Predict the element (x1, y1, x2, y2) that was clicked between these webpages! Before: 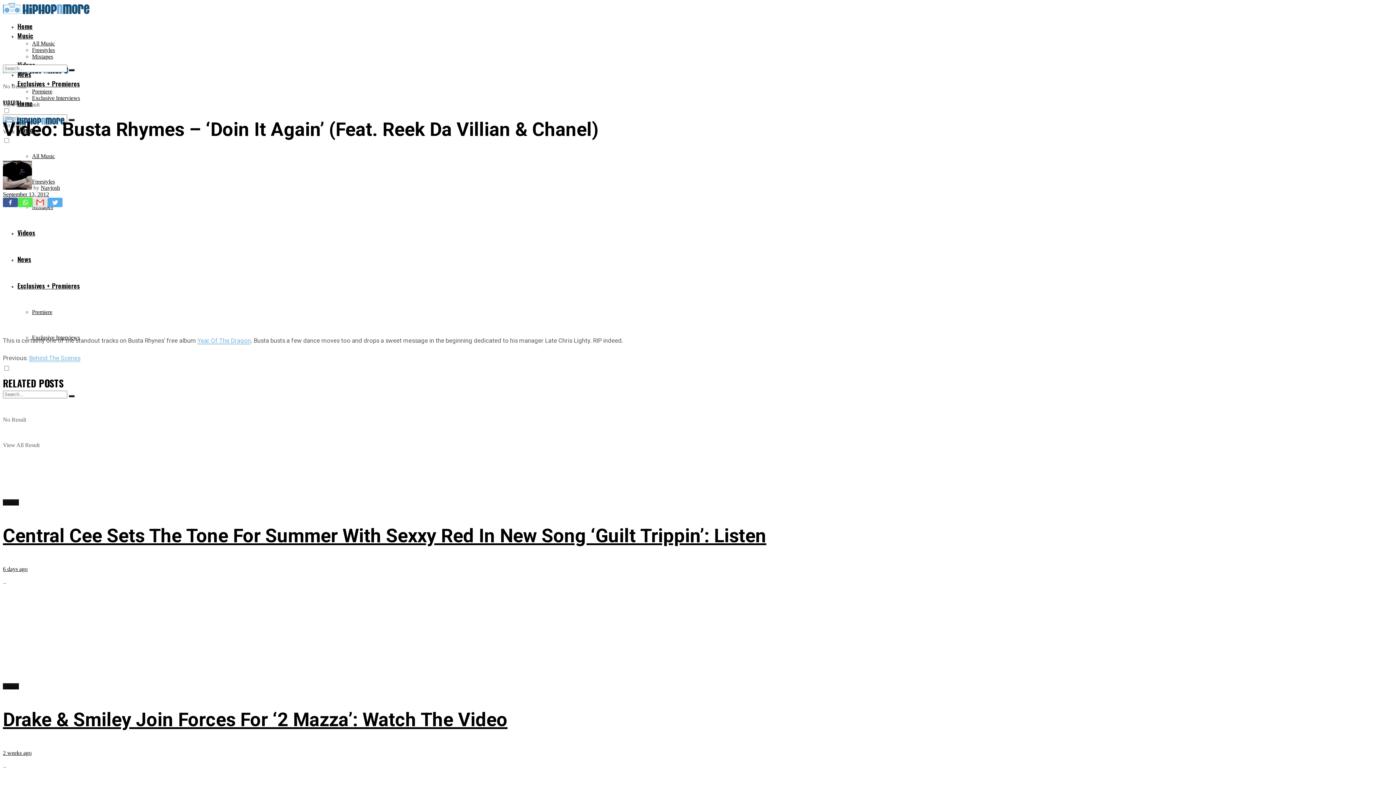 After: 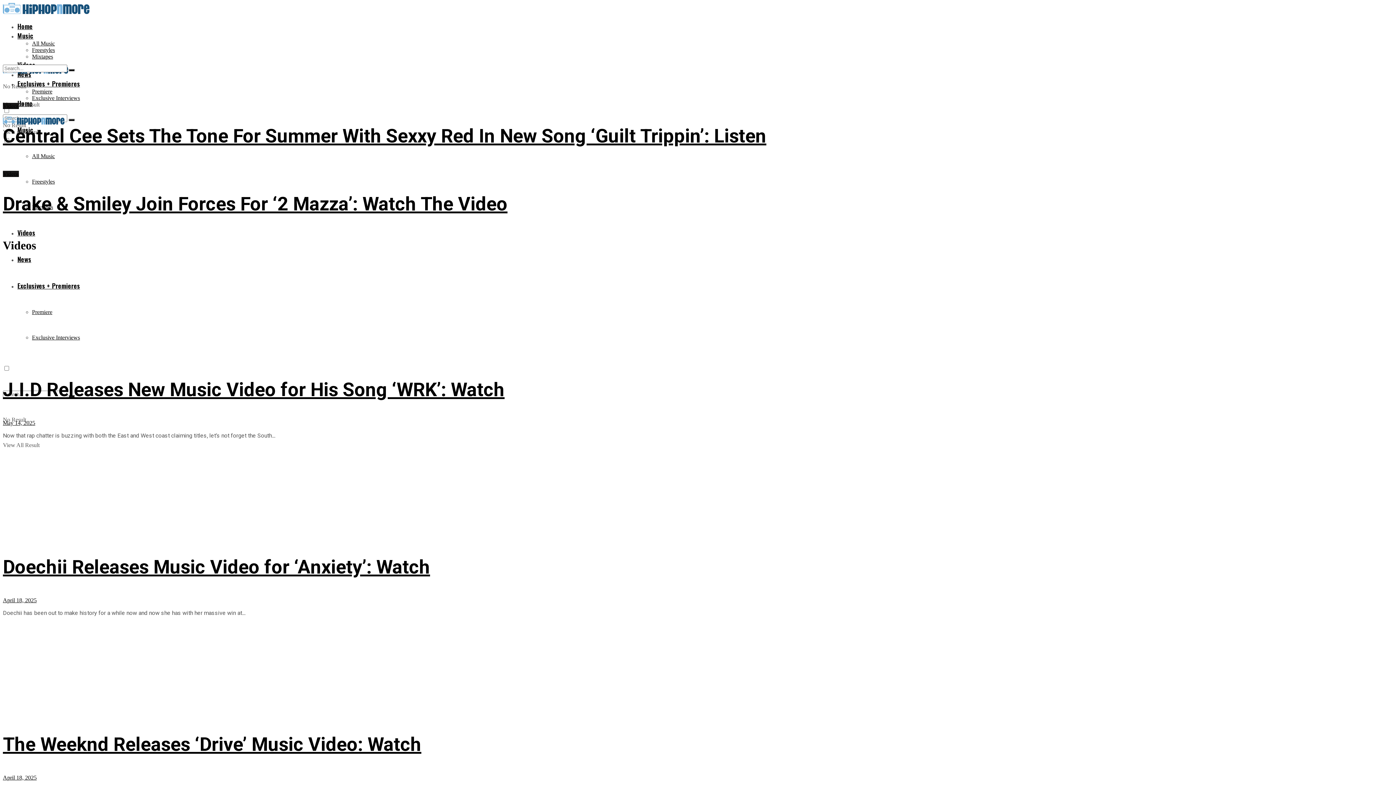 Action: bbox: (2, 683, 18, 689) label: Videos